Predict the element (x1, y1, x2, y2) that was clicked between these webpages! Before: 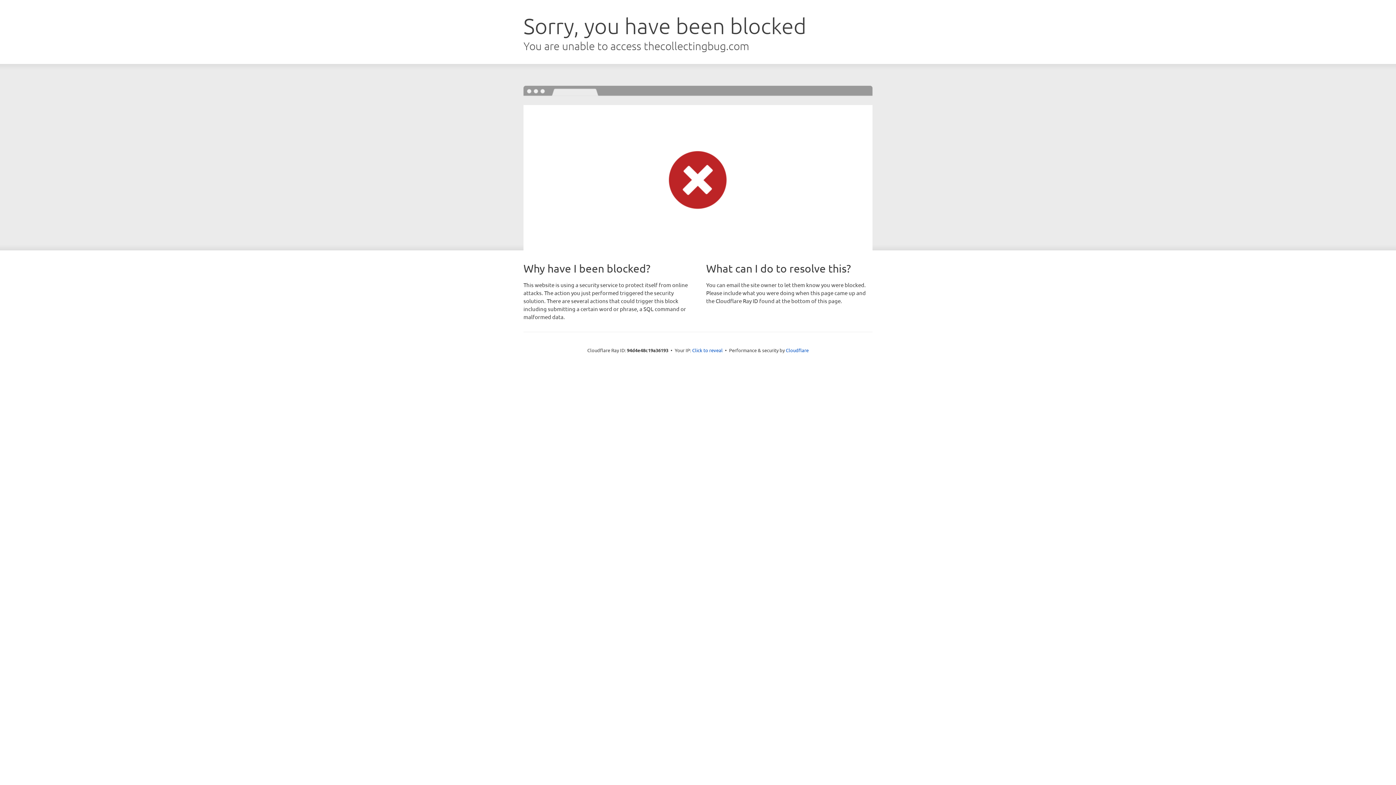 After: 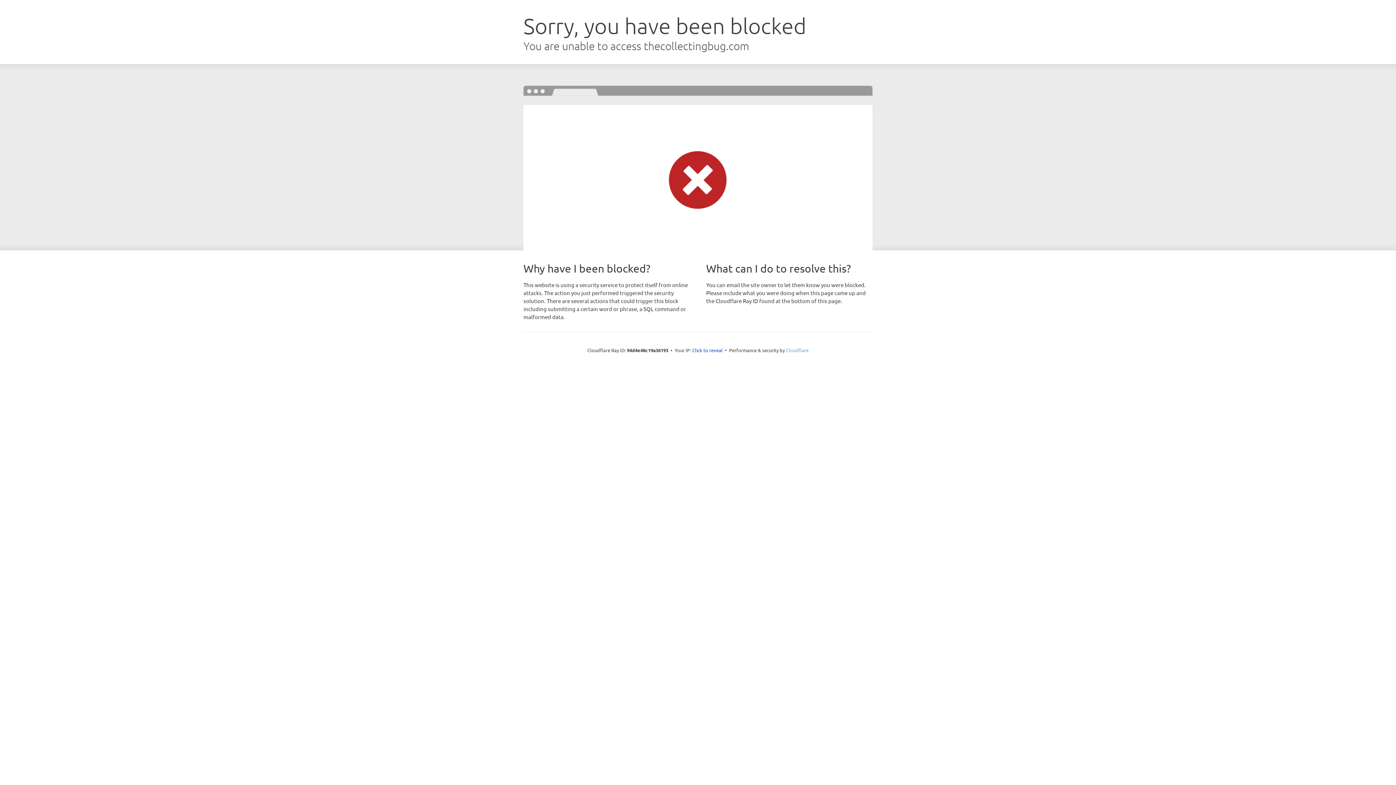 Action: bbox: (786, 347, 808, 353) label: Cloudflare